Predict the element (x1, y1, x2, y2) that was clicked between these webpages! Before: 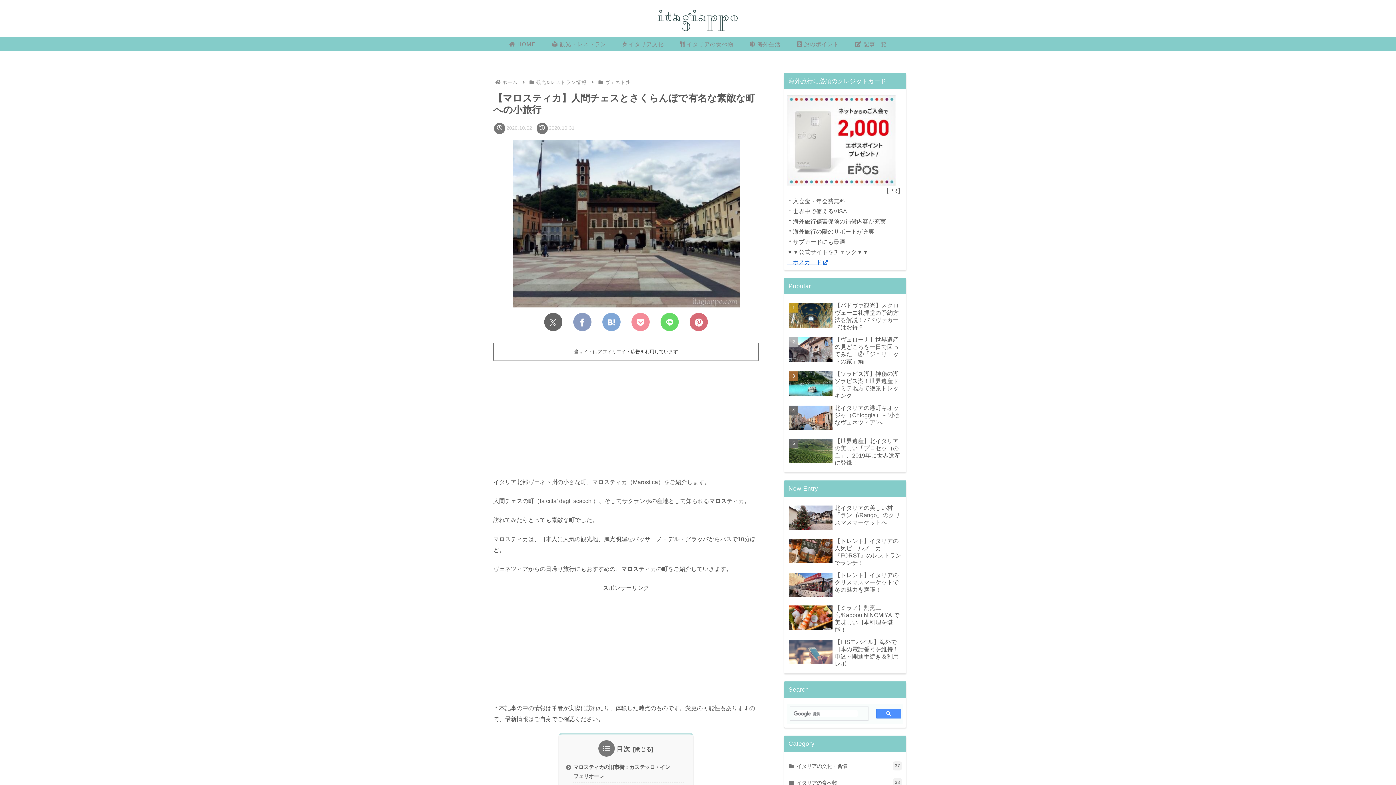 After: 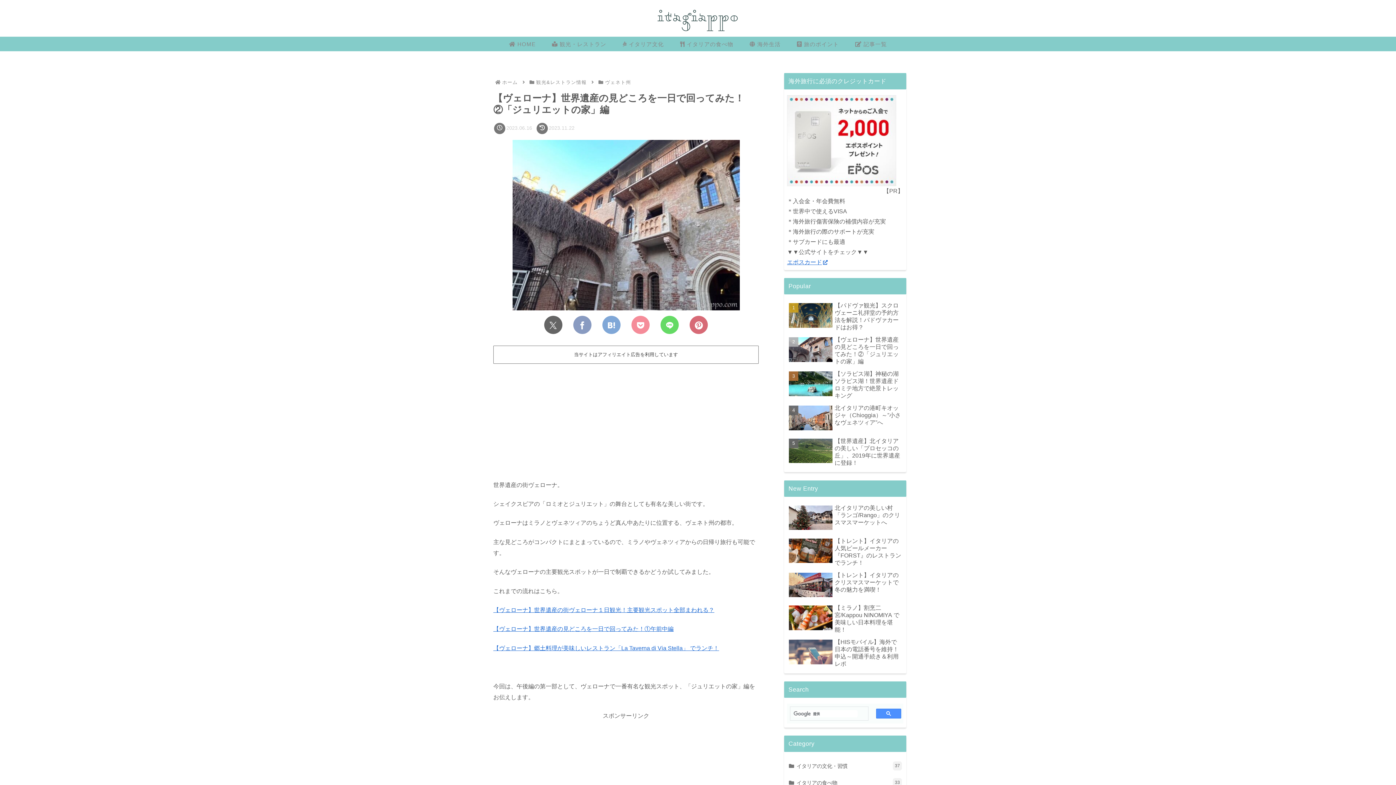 Action: bbox: (787, 334, 903, 367) label: 【ヴェローナ】世界遺産の見どころを一日で回ってみた！②「ジュリエットの家」編